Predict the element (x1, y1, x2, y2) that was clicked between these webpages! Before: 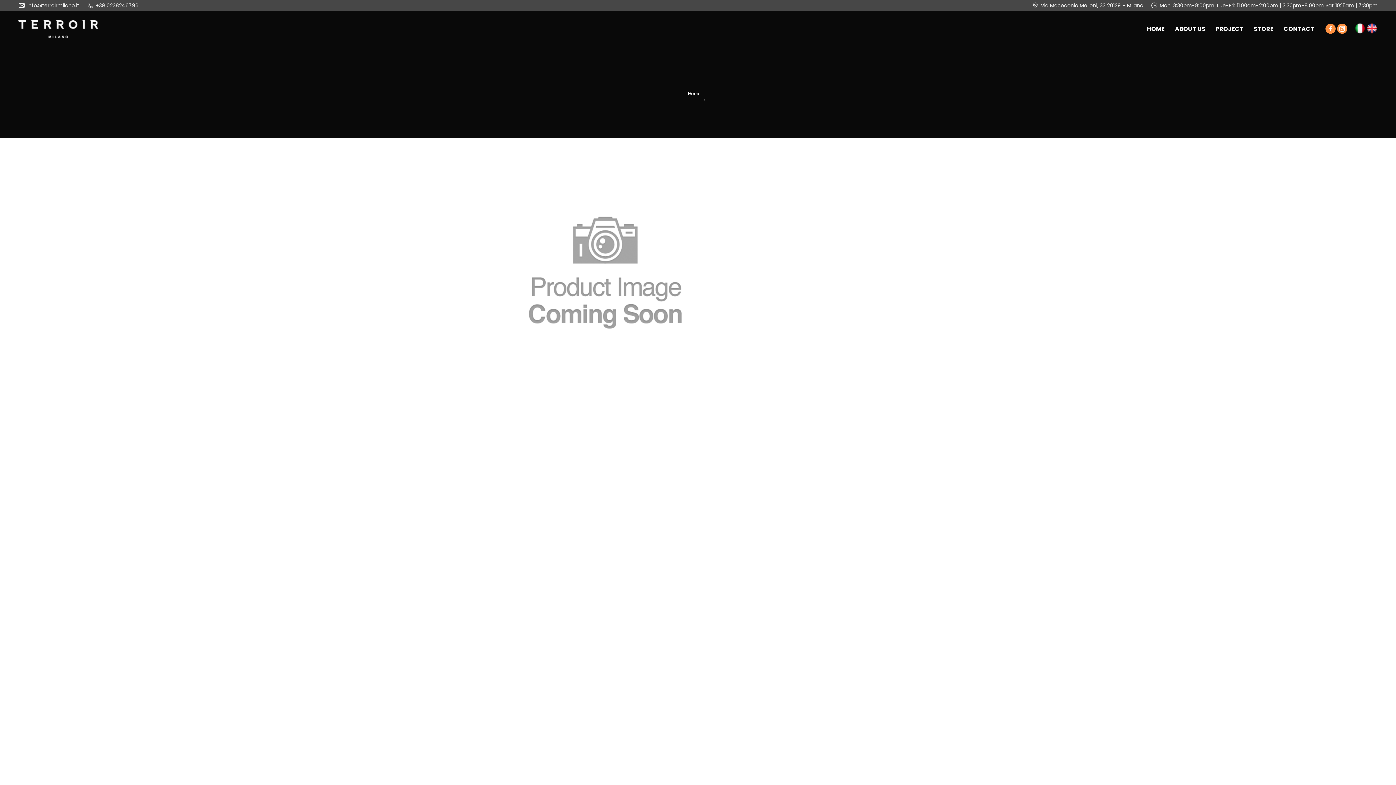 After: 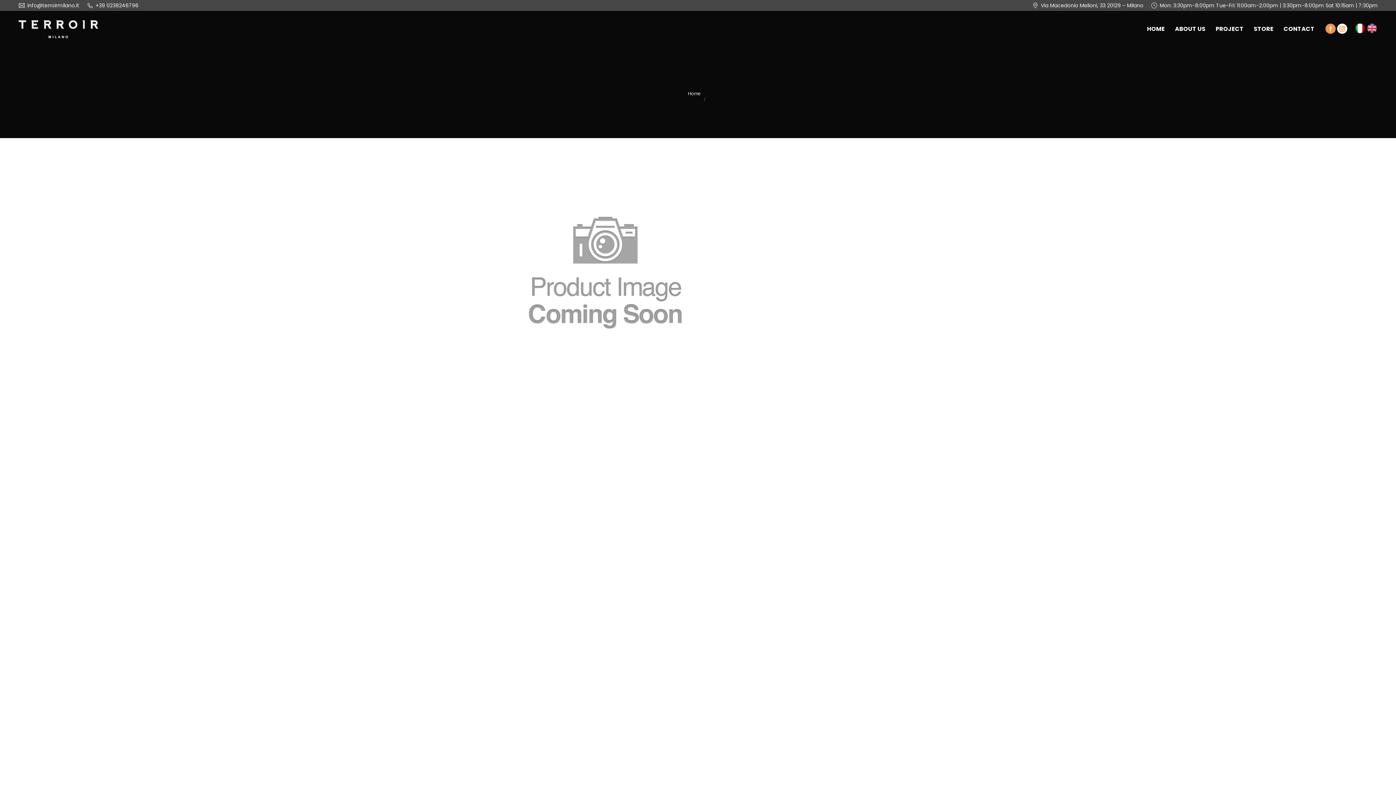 Action: label: Instagram page opens in new window bbox: (1337, 23, 1347, 33)